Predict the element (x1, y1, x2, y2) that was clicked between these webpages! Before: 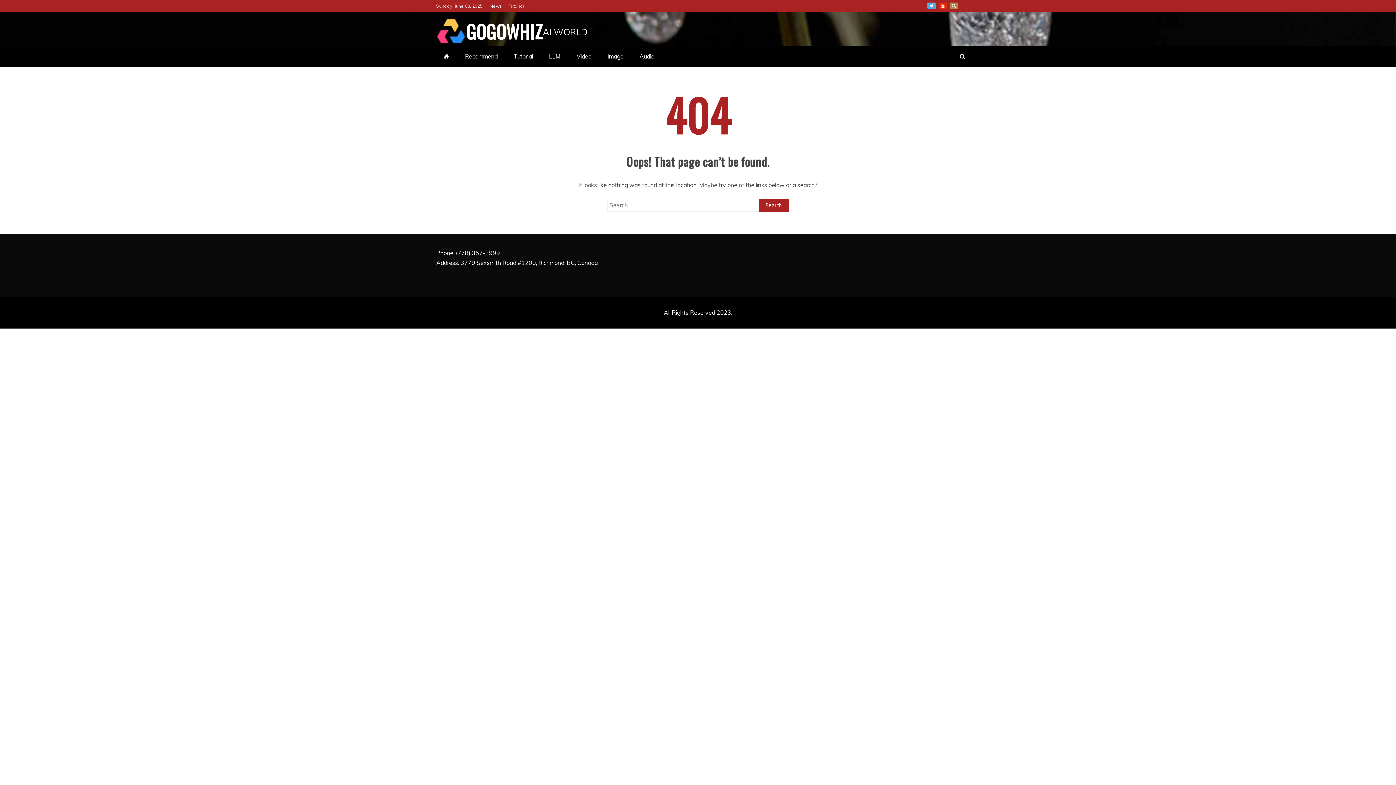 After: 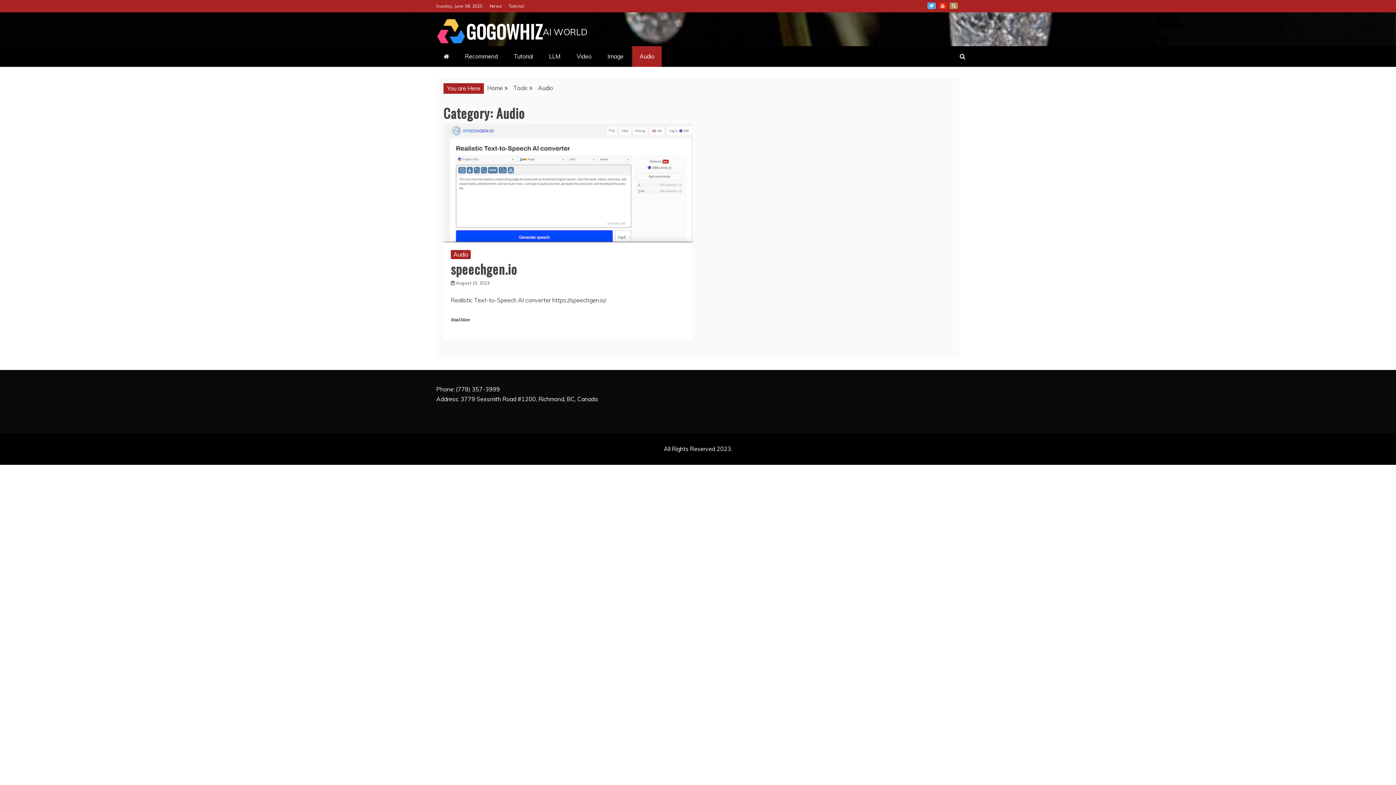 Action: label: Audio bbox: (632, 46, 661, 66)